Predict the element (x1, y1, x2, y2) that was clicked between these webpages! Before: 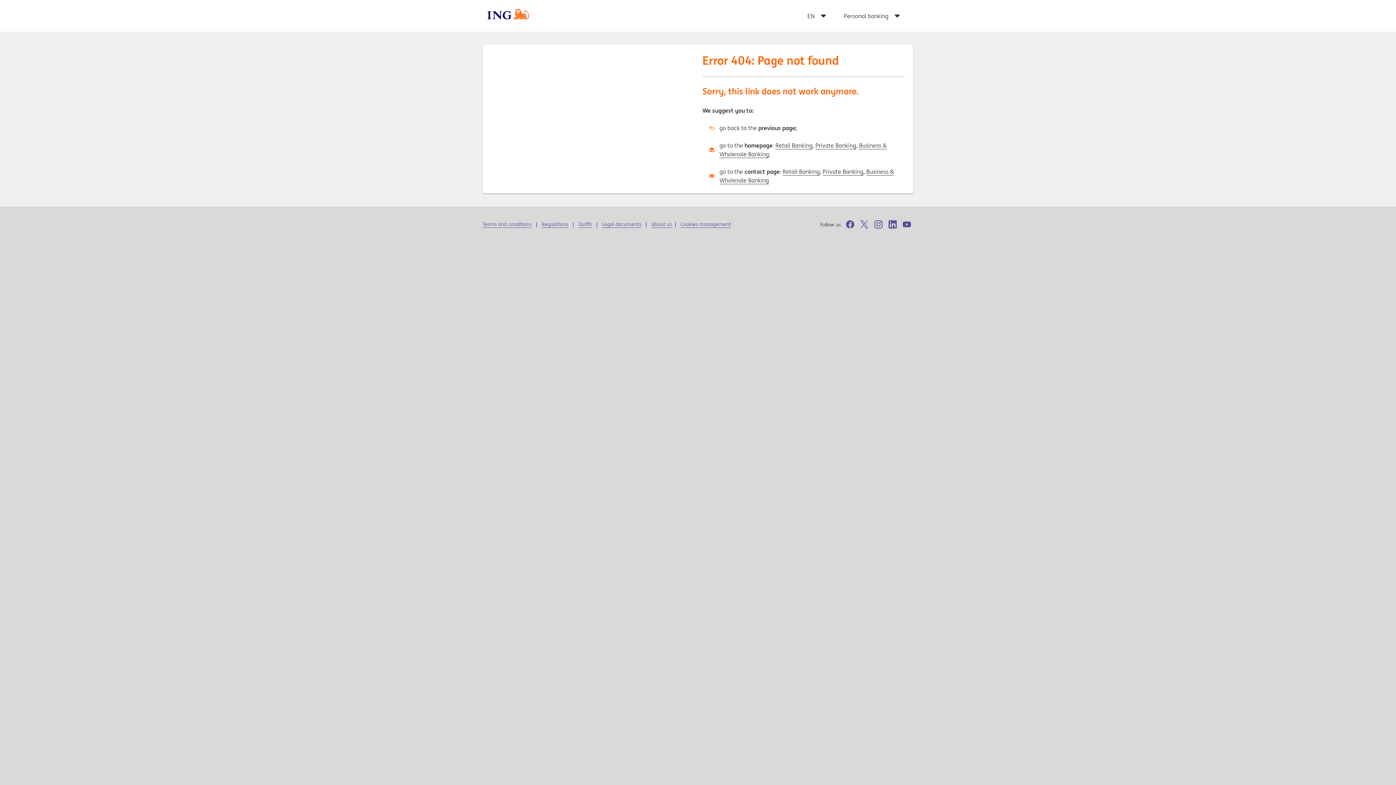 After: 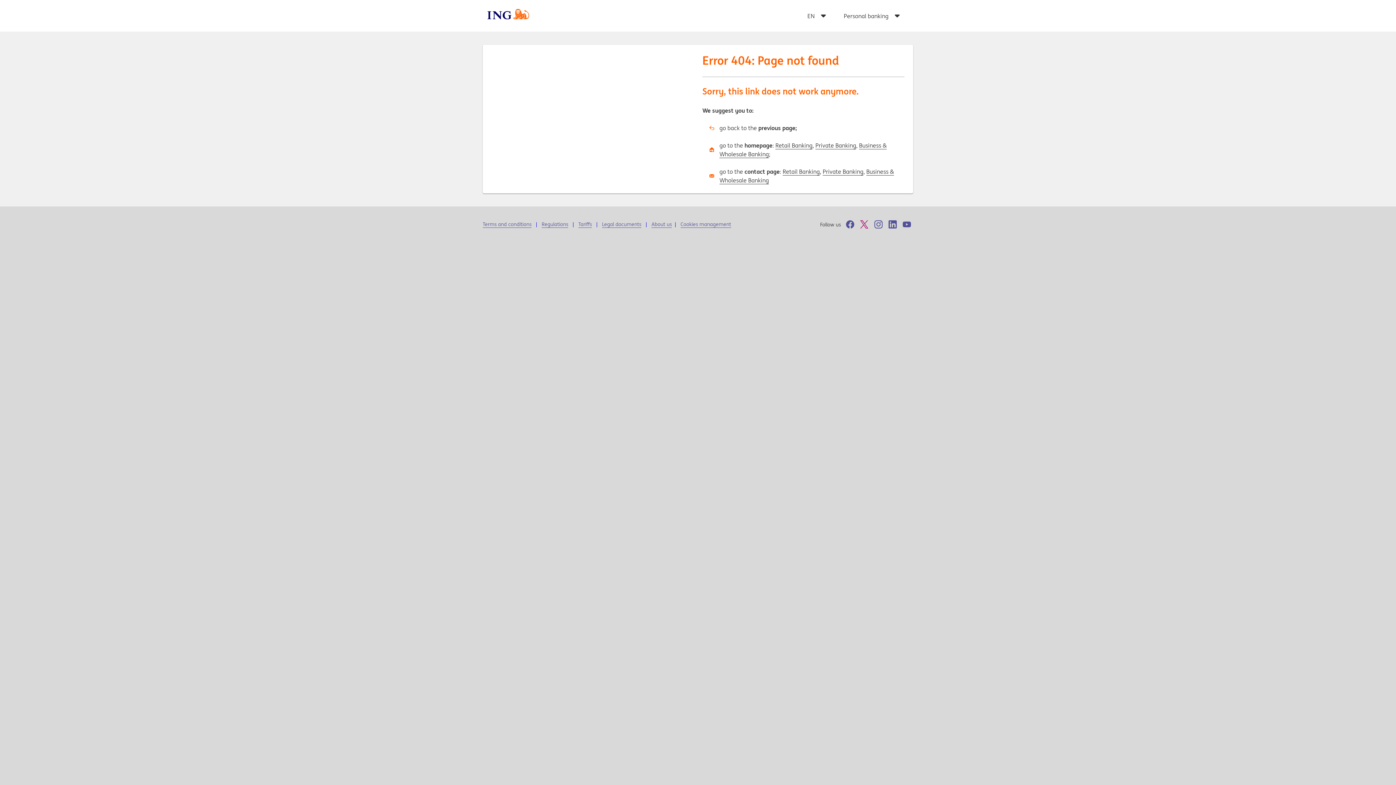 Action: bbox: (859, 219, 869, 229)